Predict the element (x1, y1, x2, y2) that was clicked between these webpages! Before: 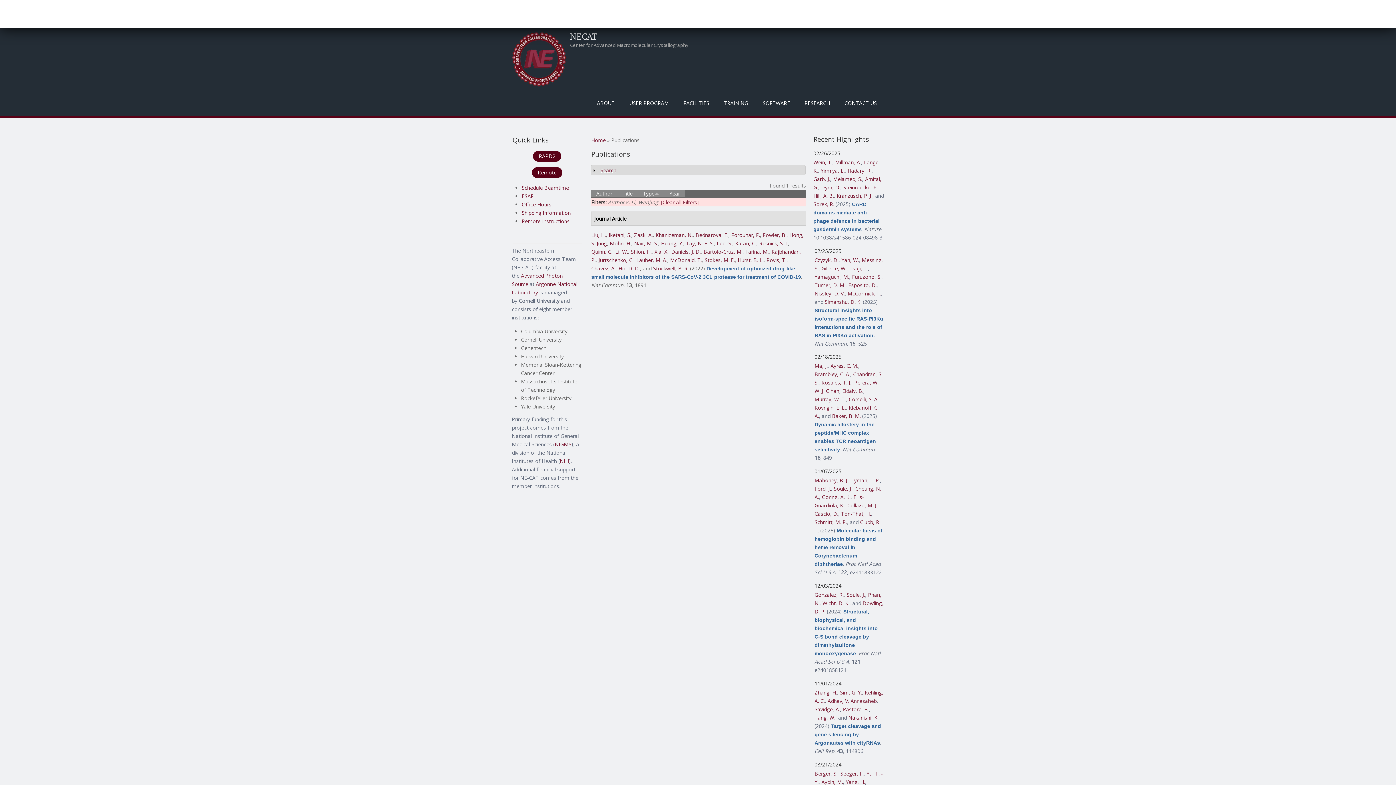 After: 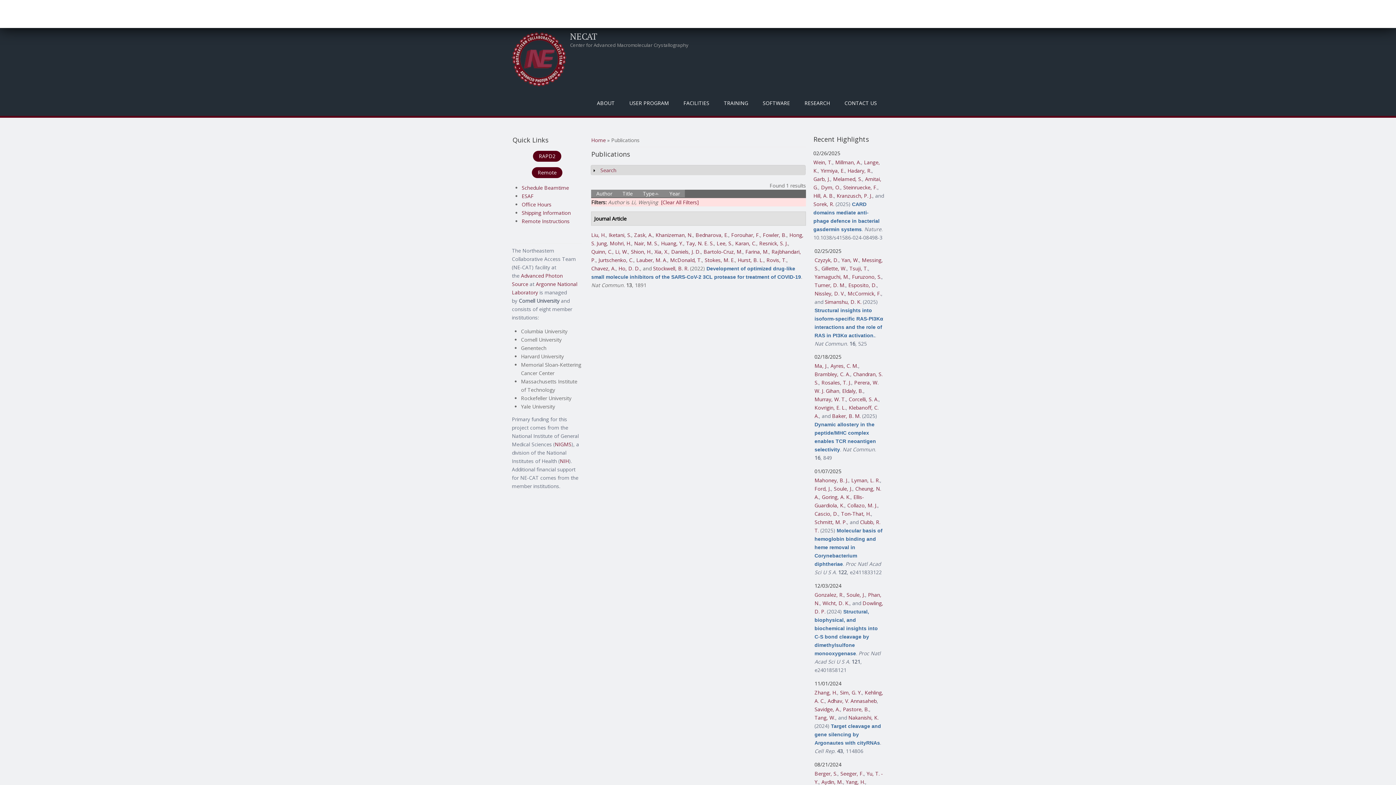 Action: label: Li, W. bbox: (615, 248, 628, 255)